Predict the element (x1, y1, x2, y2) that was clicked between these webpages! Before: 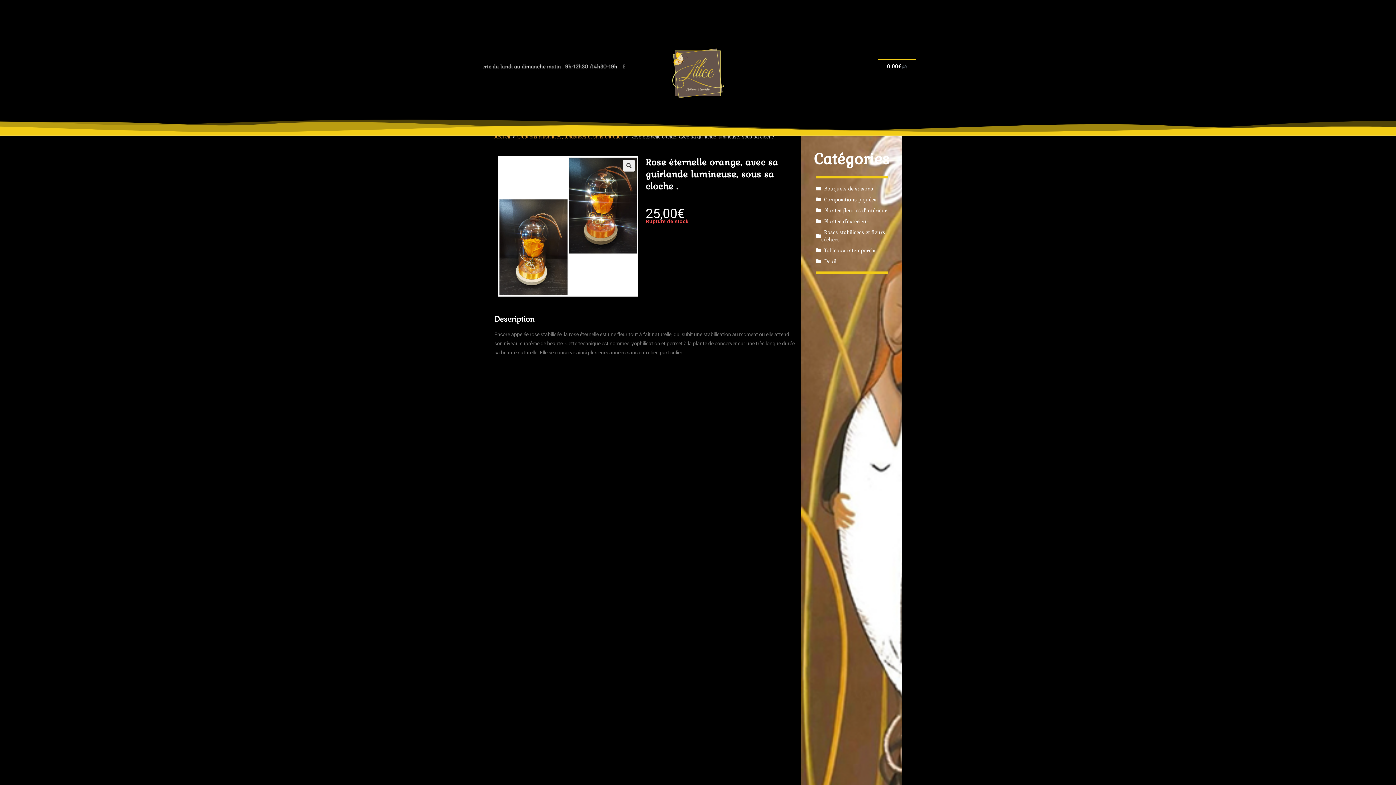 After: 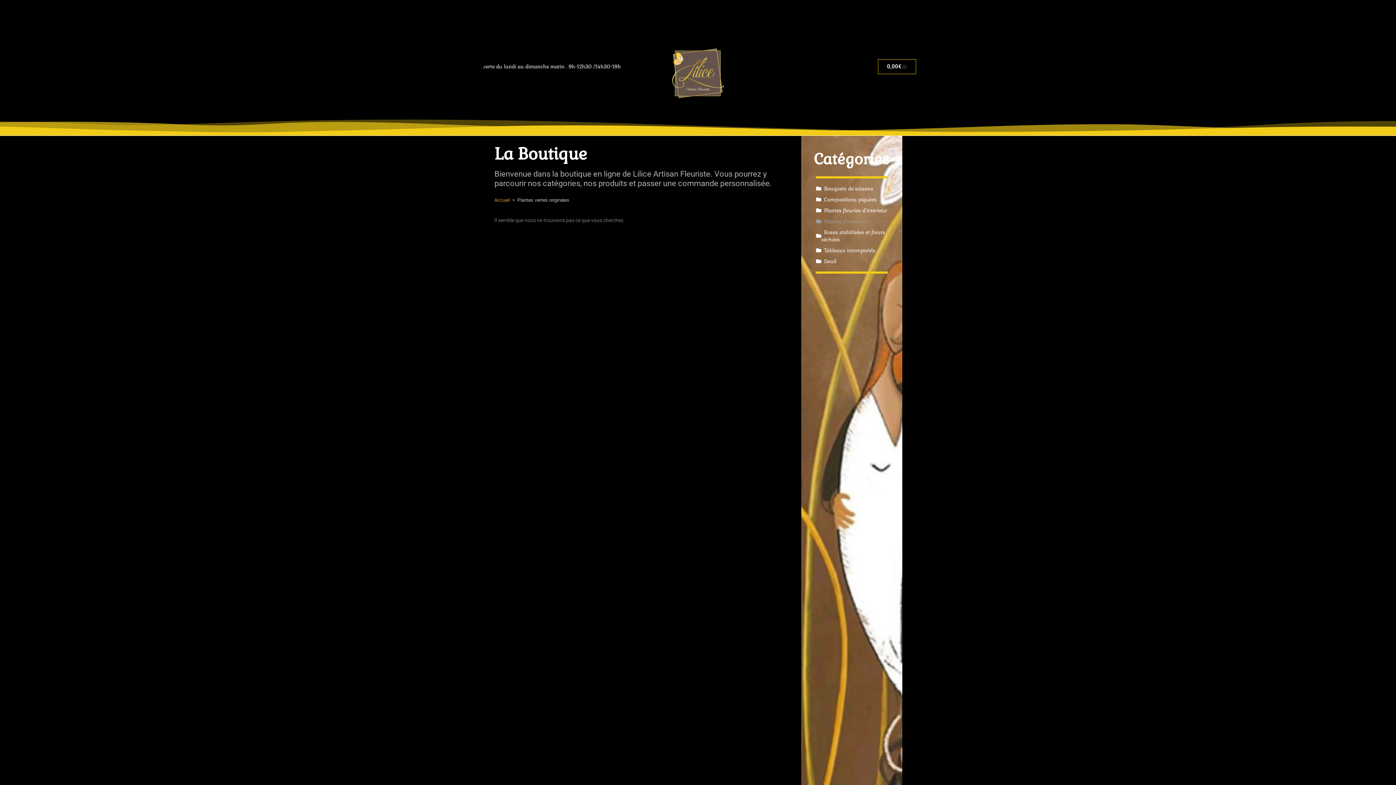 Action: bbox: (809, 215, 898, 226) label:   Plantes d’extérieur